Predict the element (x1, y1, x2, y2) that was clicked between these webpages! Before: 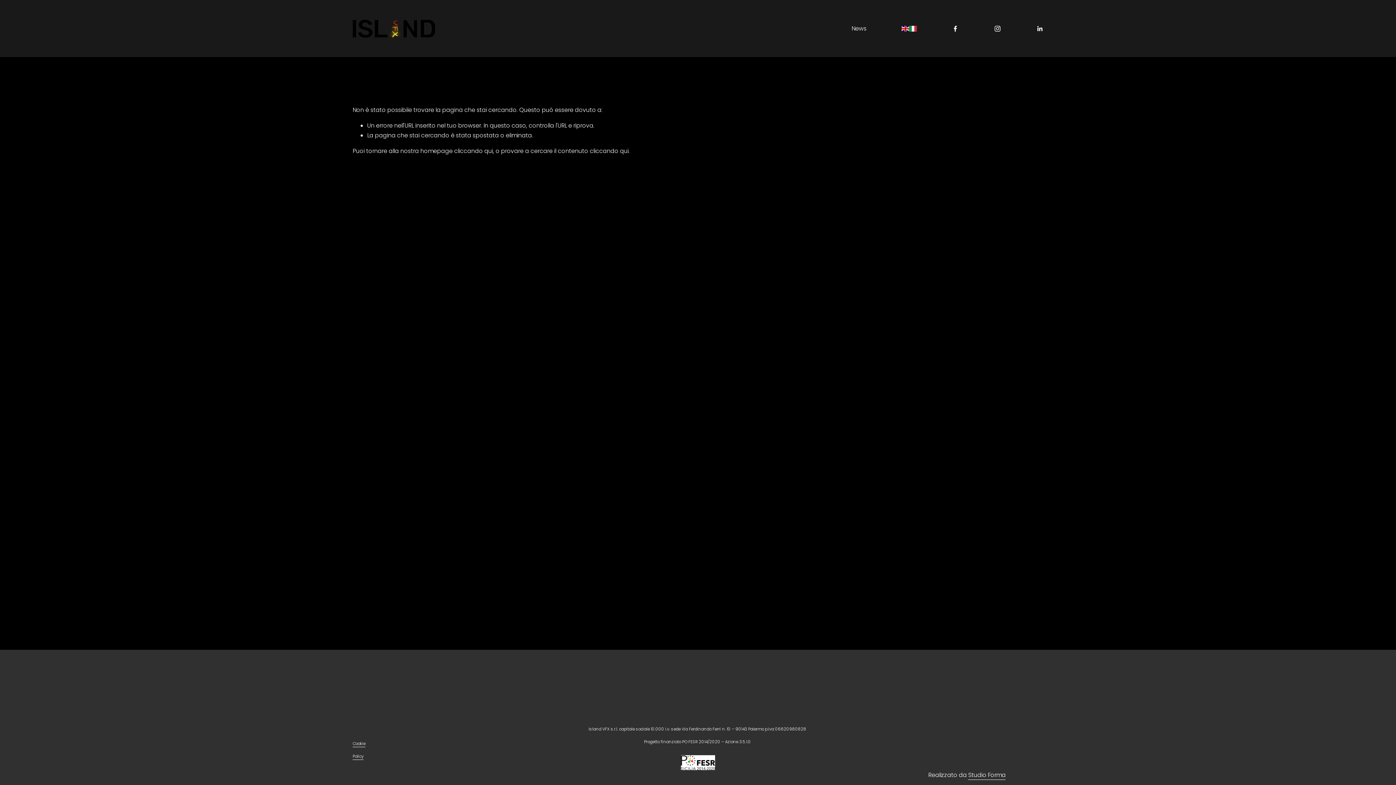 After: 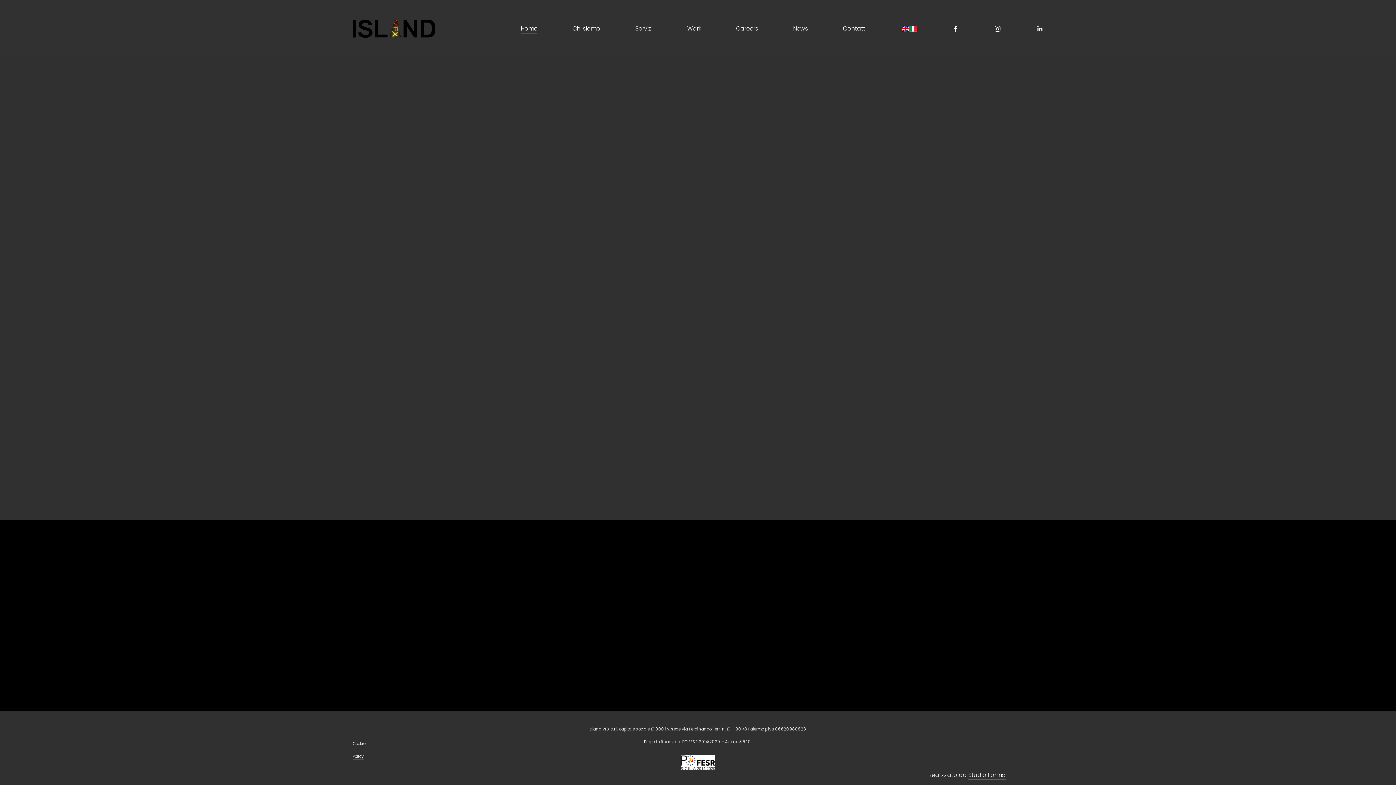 Action: bbox: (352, 19, 435, 37)